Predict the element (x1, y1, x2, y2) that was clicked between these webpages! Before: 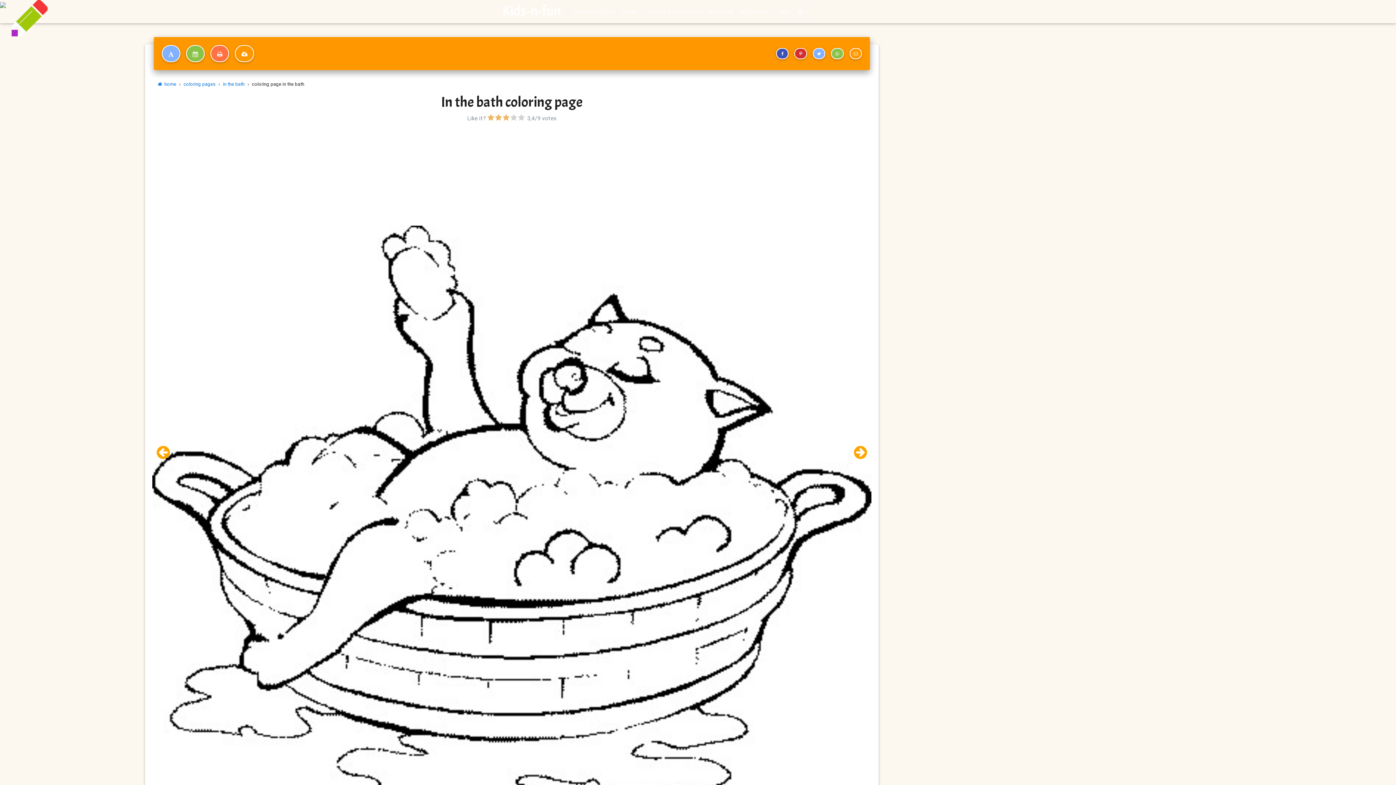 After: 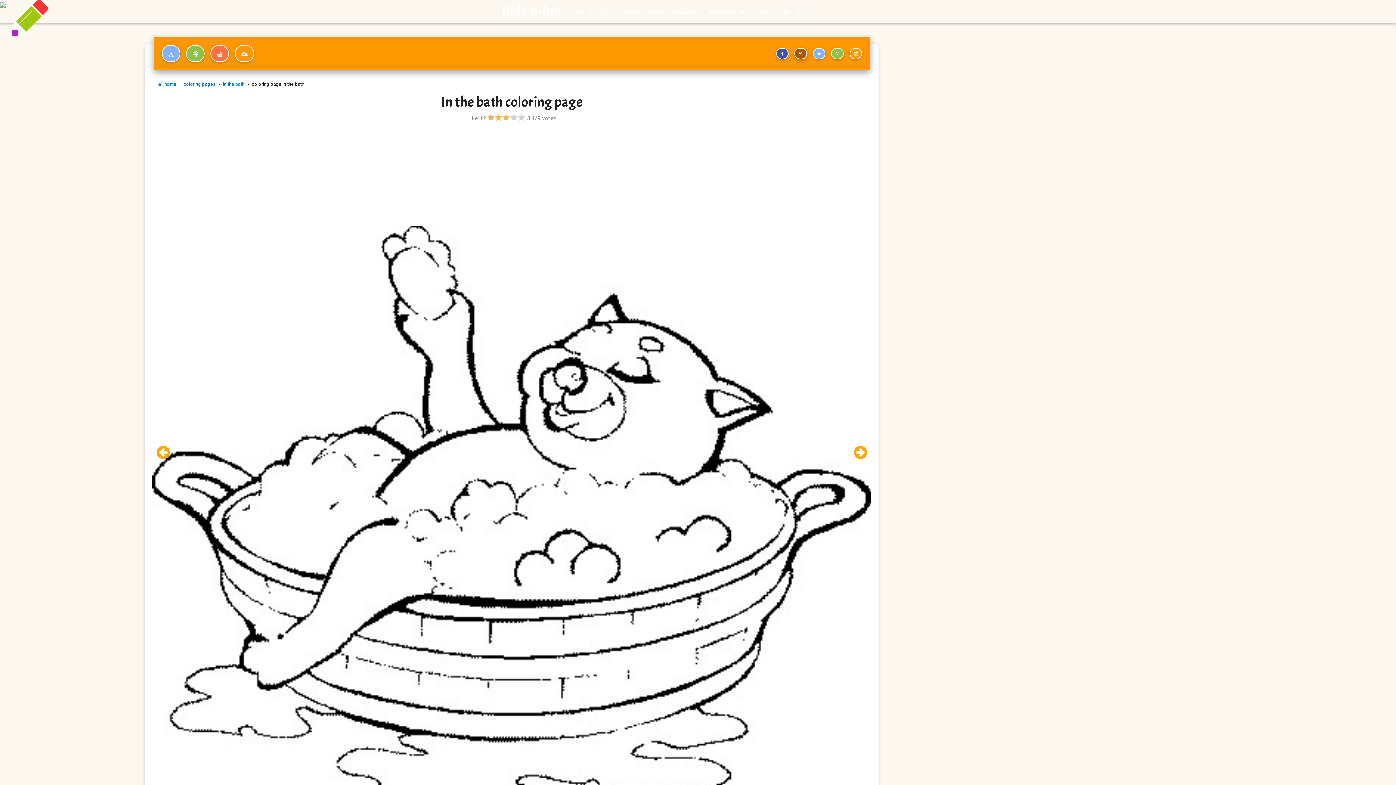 Action: bbox: (794, 47, 807, 59)